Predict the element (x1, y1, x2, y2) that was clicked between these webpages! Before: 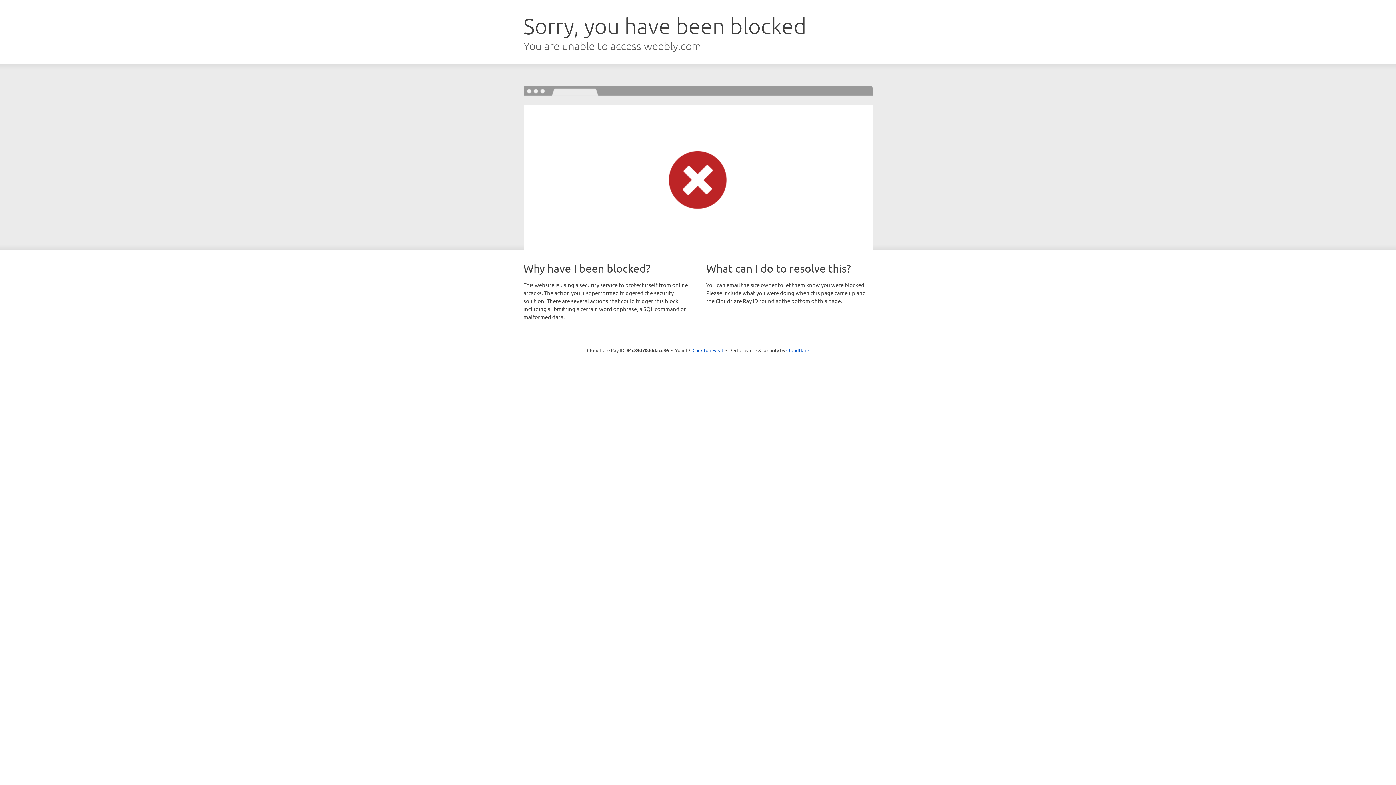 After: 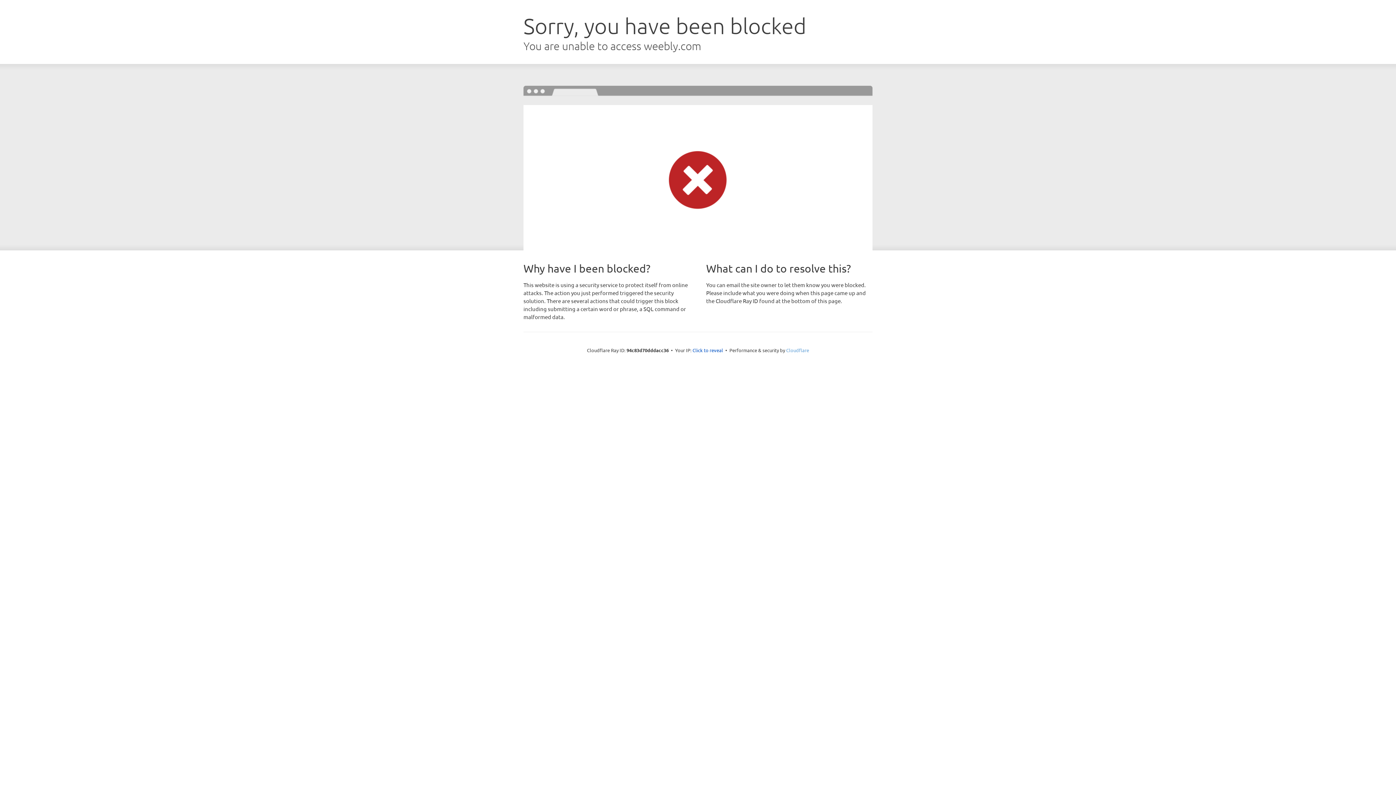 Action: label: Cloudflare bbox: (786, 347, 809, 353)